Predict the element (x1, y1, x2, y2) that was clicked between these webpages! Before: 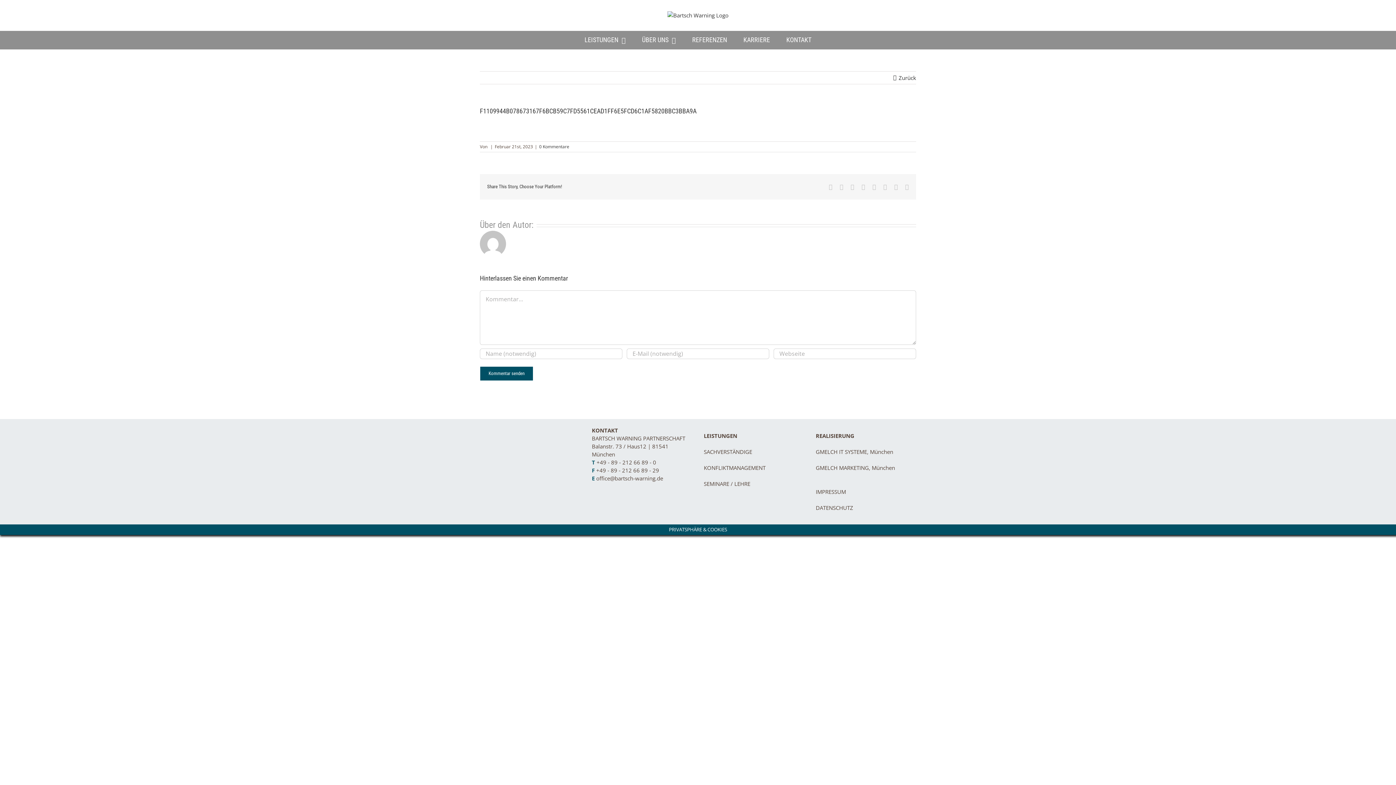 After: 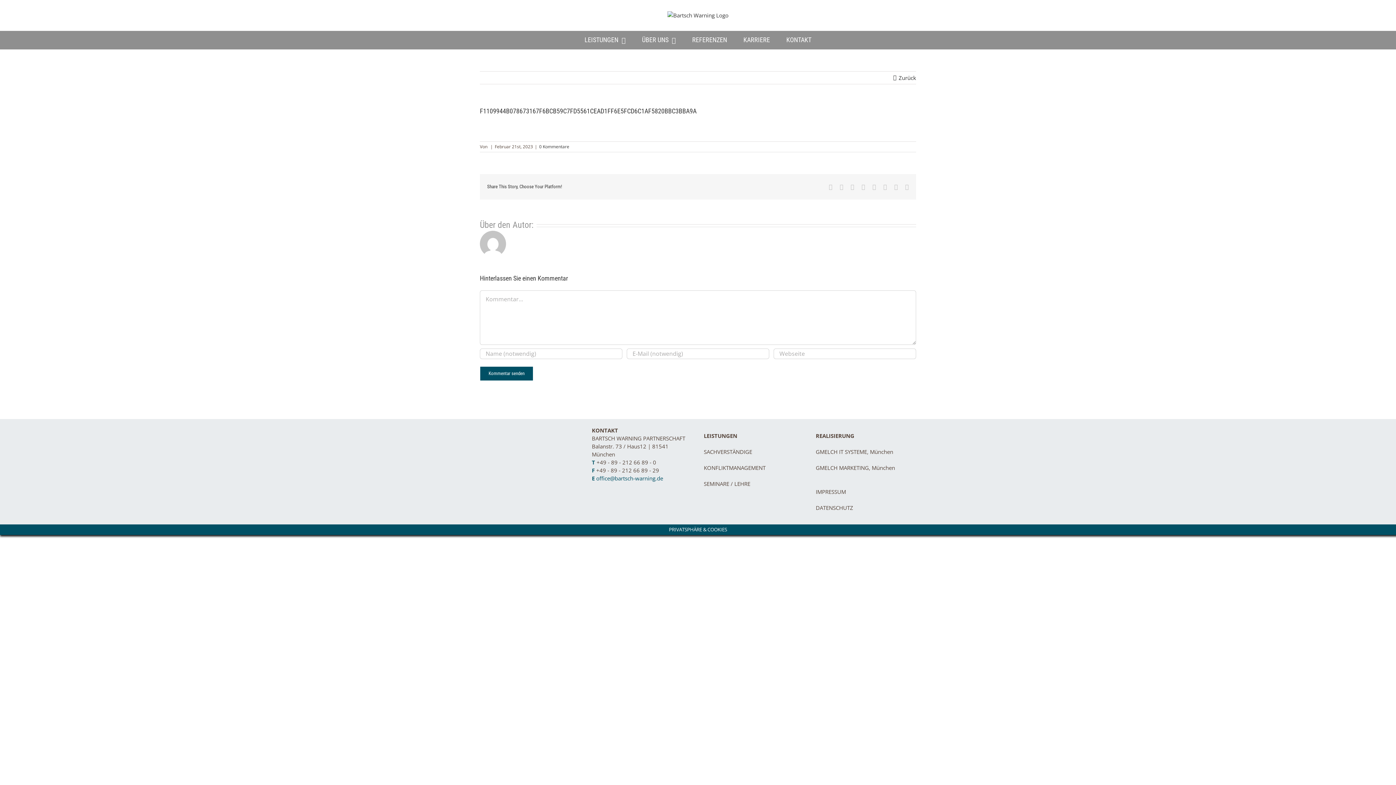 Action: label: office@bartsch-warning.de bbox: (596, 474, 663, 482)